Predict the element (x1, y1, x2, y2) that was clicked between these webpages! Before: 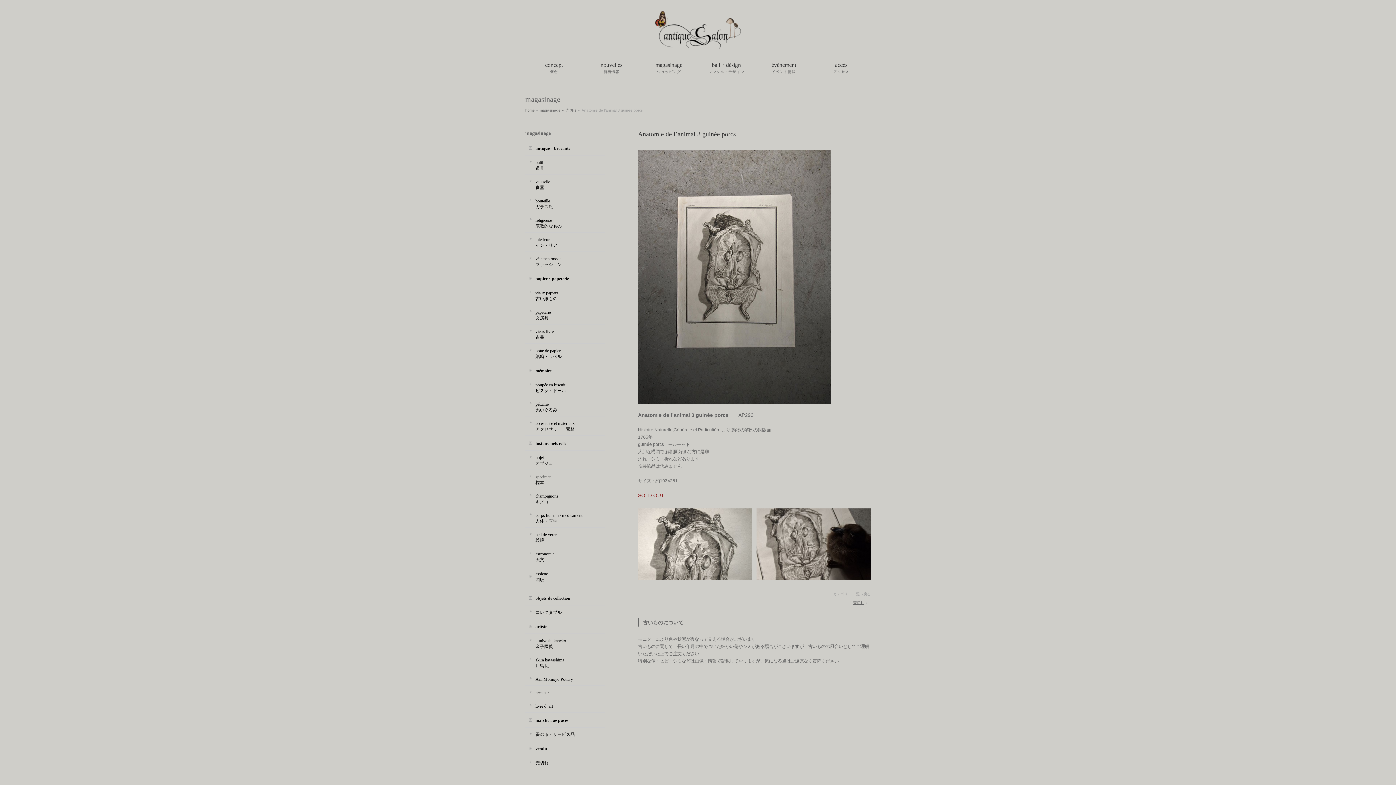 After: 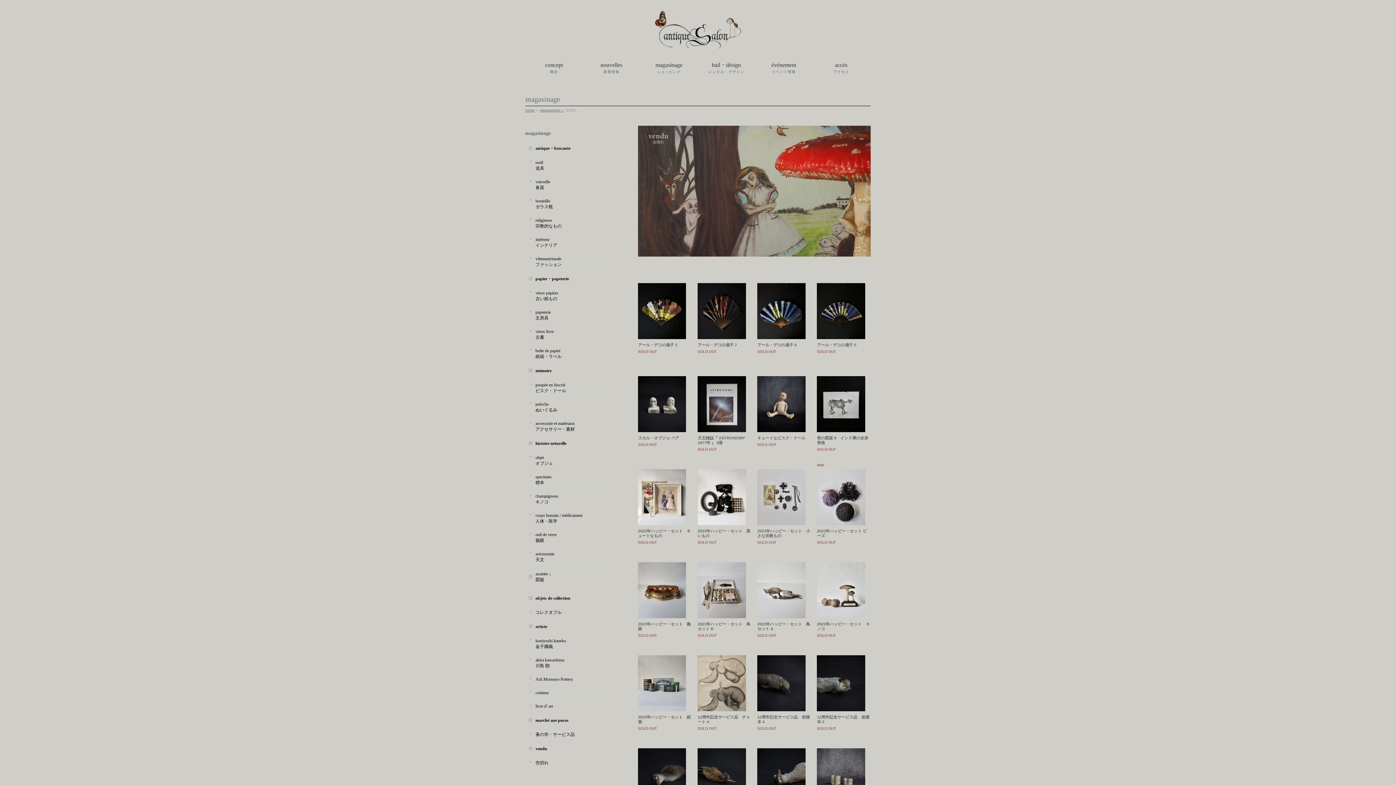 Action: bbox: (565, 108, 576, 112) label: 売切れ